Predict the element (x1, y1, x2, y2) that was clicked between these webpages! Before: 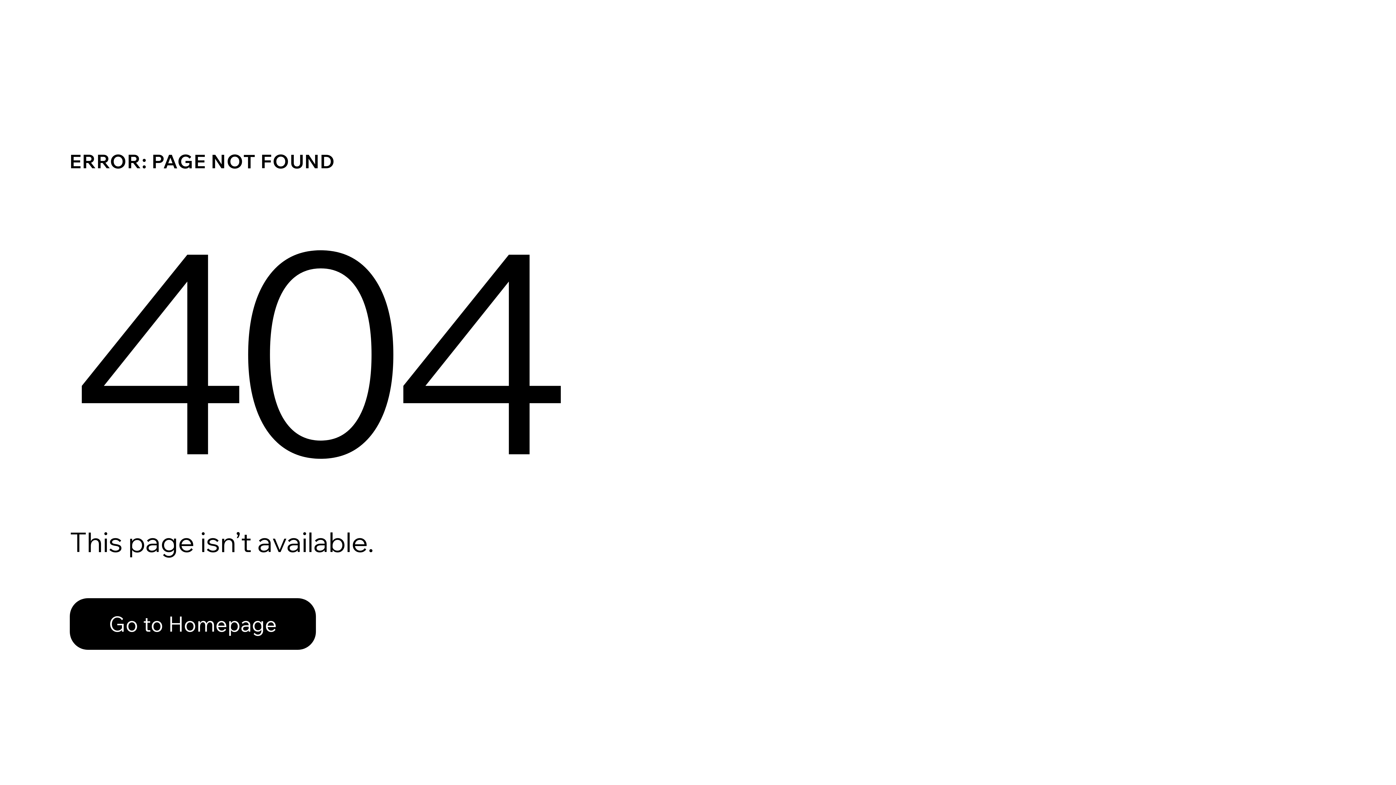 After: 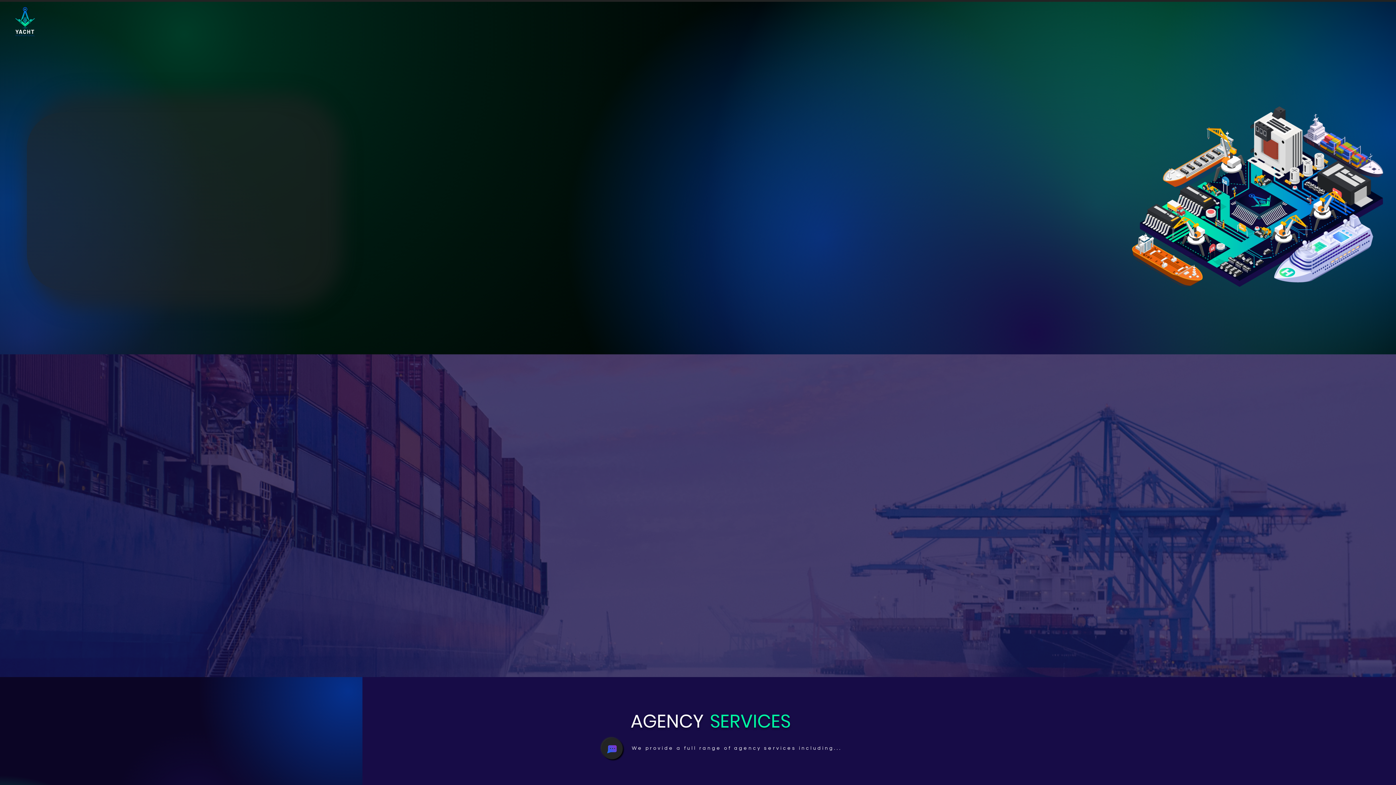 Action: label: Go to Homepage bbox: (69, 598, 316, 650)